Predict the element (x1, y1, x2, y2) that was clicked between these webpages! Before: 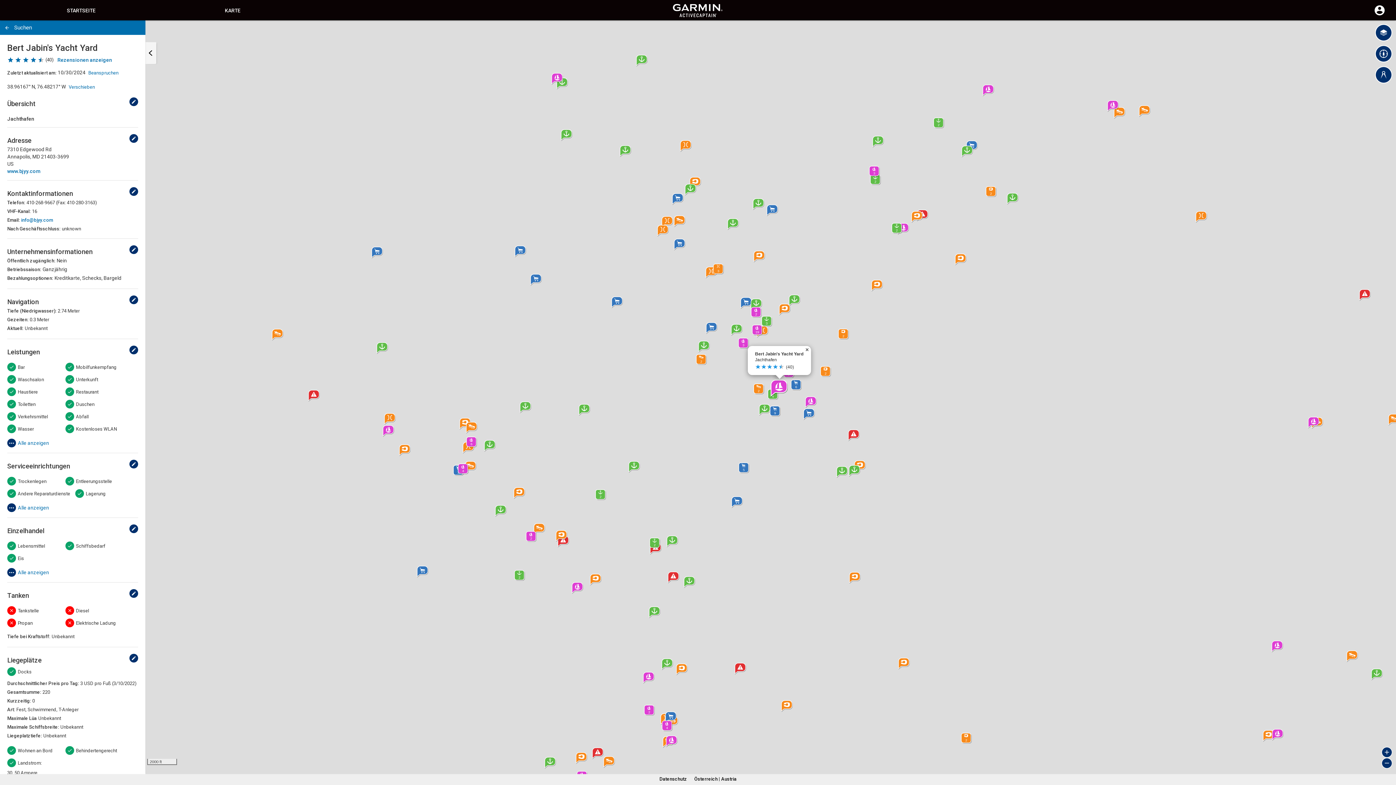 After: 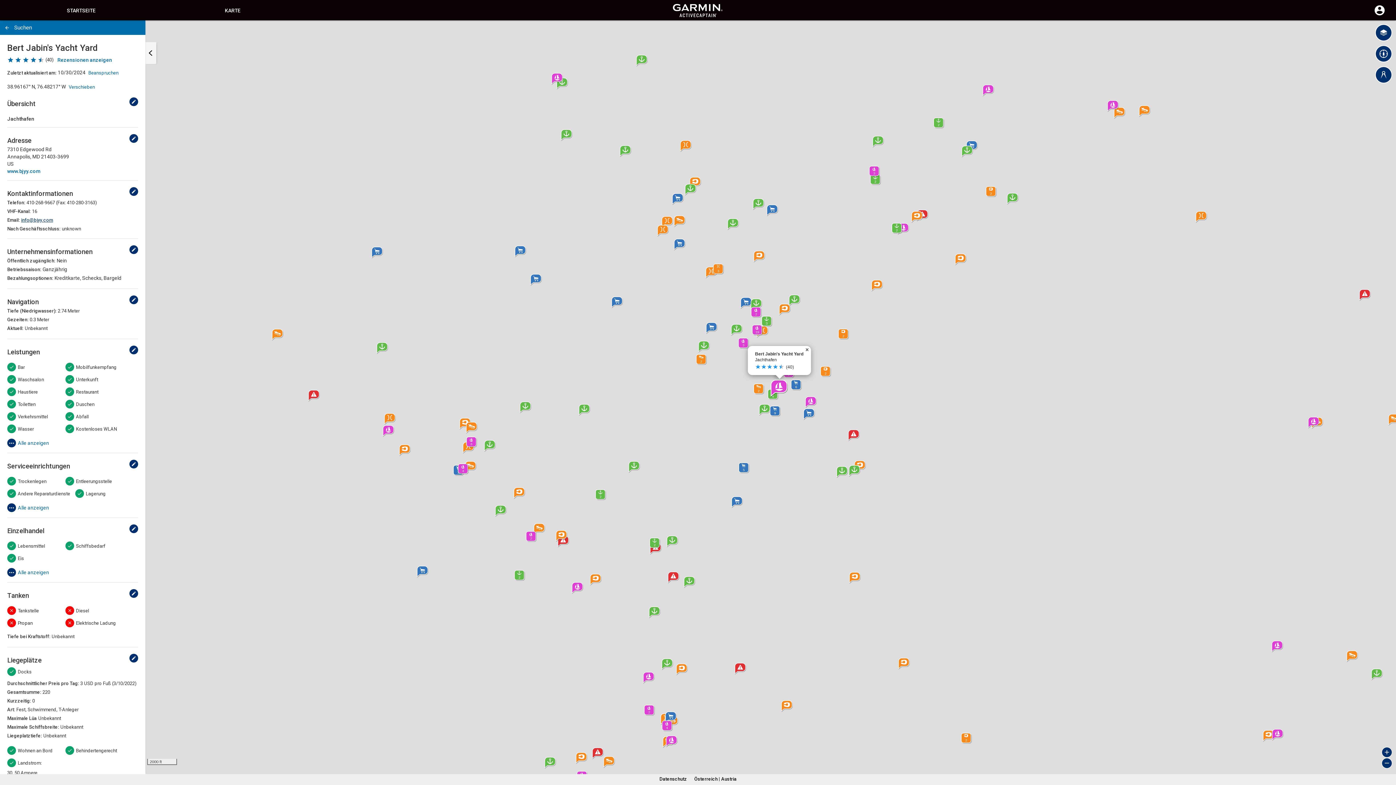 Action: label: info@bjyy.com bbox: (21, 217, 53, 222)